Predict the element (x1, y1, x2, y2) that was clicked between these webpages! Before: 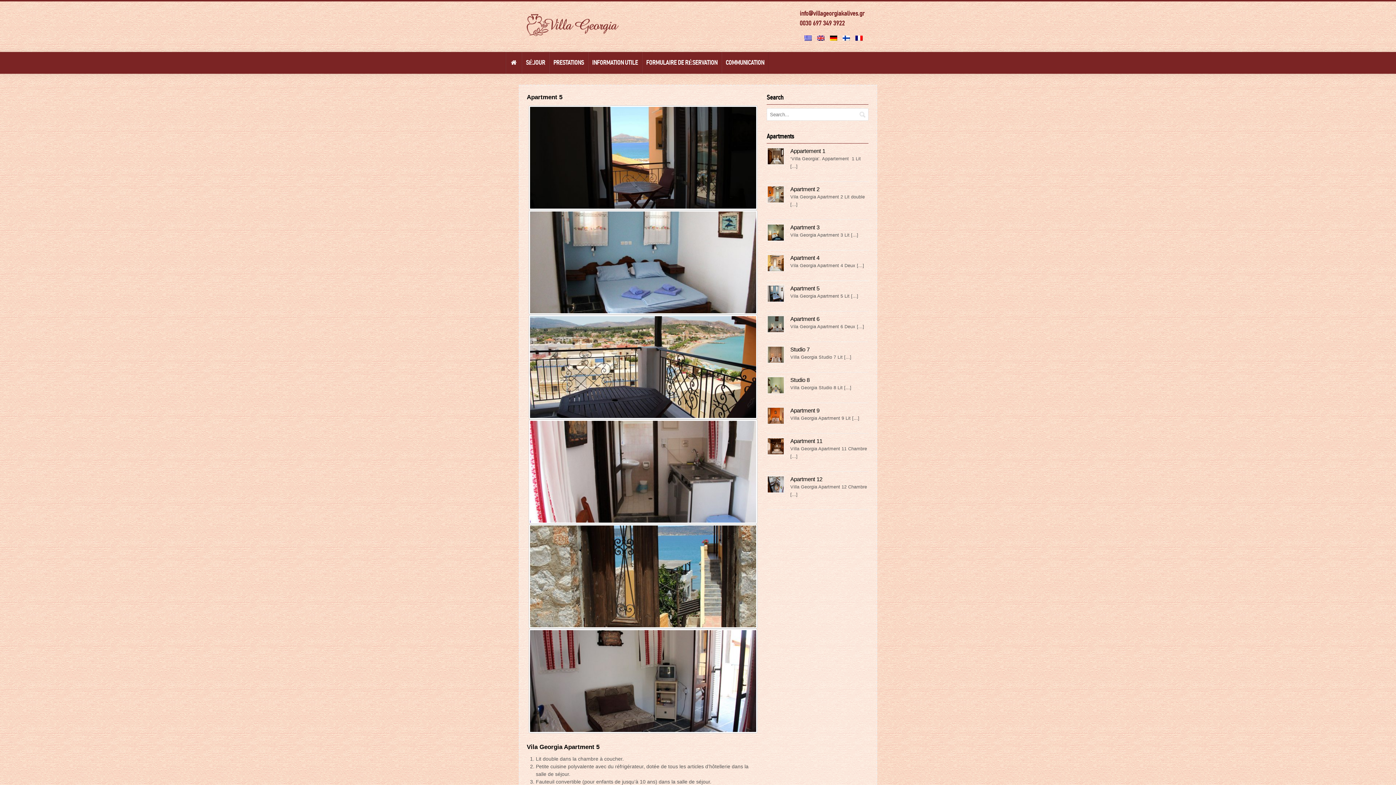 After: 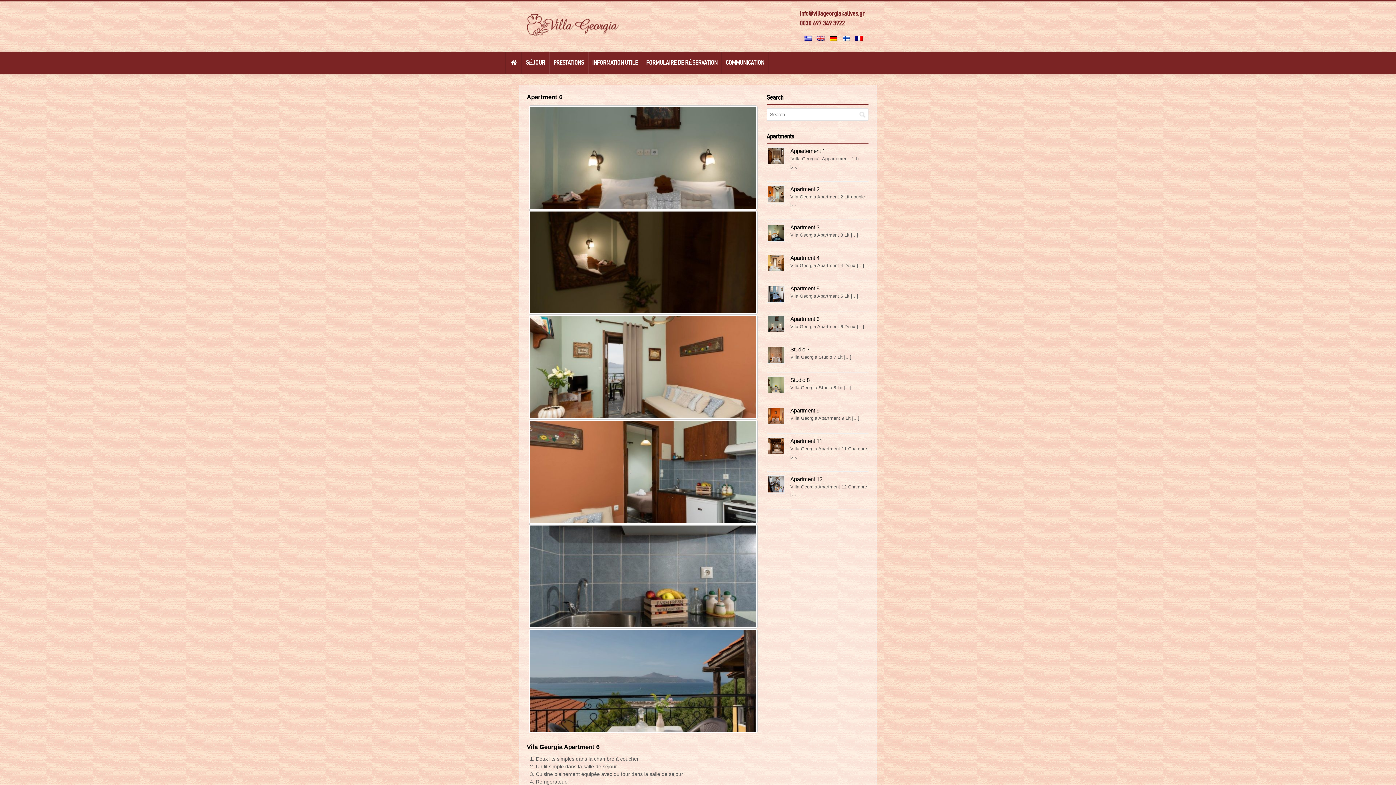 Action: bbox: (790, 316, 819, 322) label: Apartment 6